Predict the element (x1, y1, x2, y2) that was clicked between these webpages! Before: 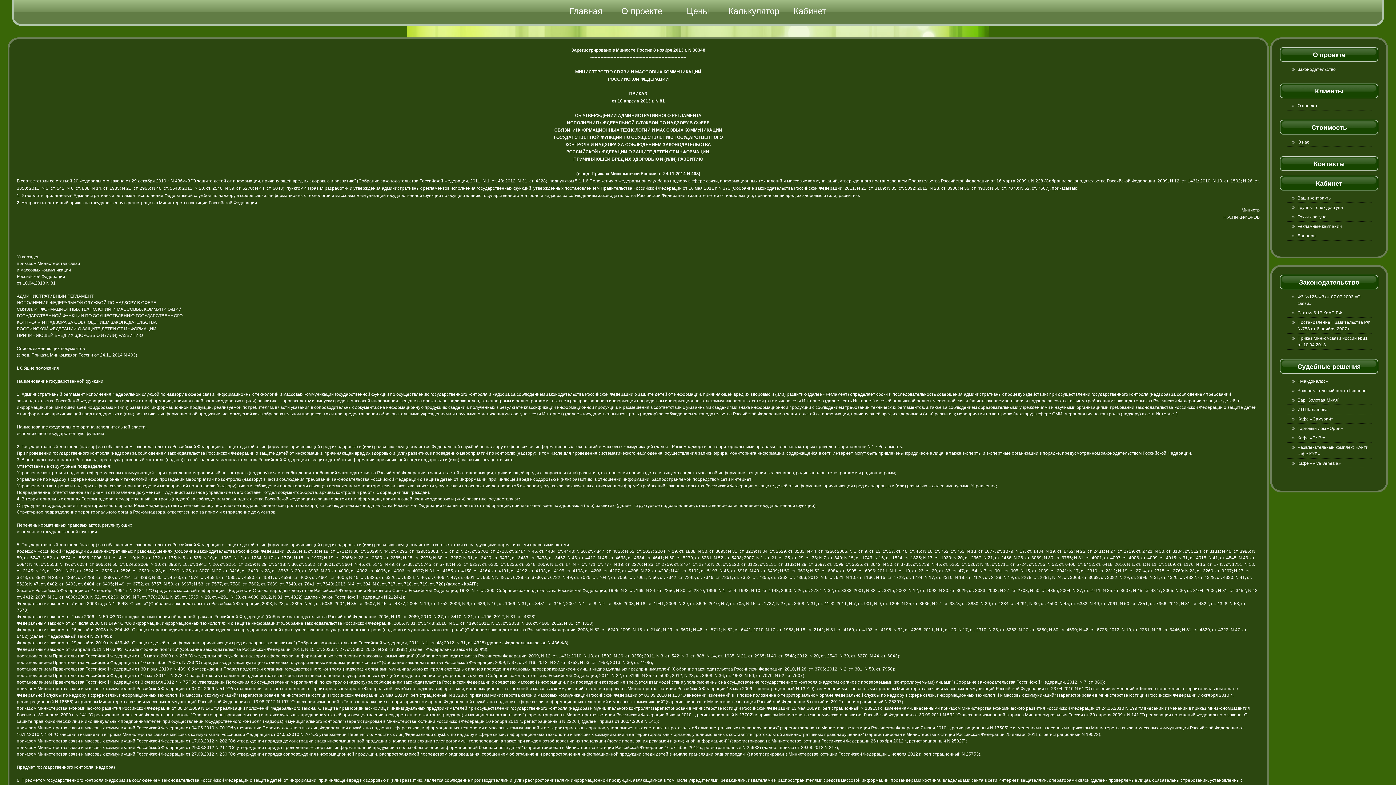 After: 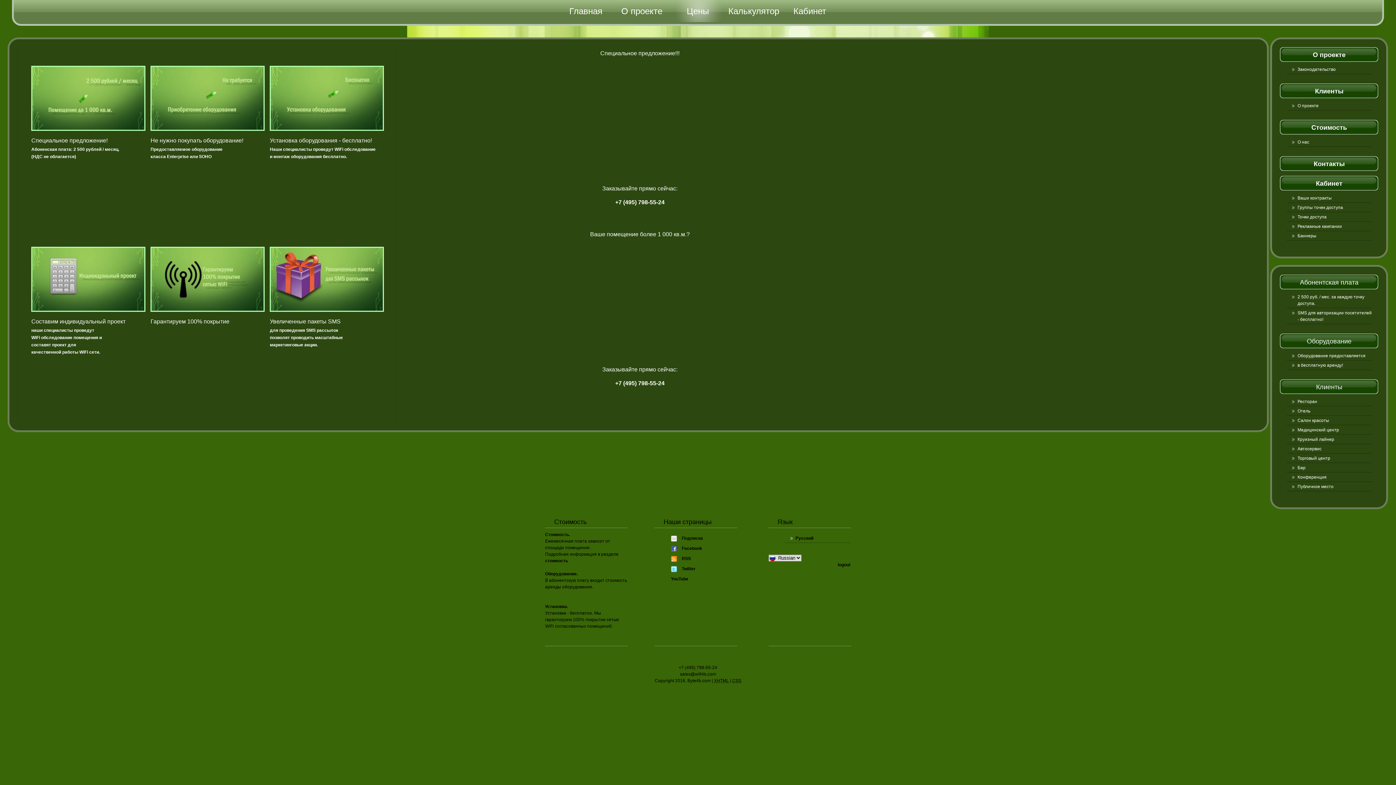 Action: label: Цены bbox: (670, 0, 726, 22)